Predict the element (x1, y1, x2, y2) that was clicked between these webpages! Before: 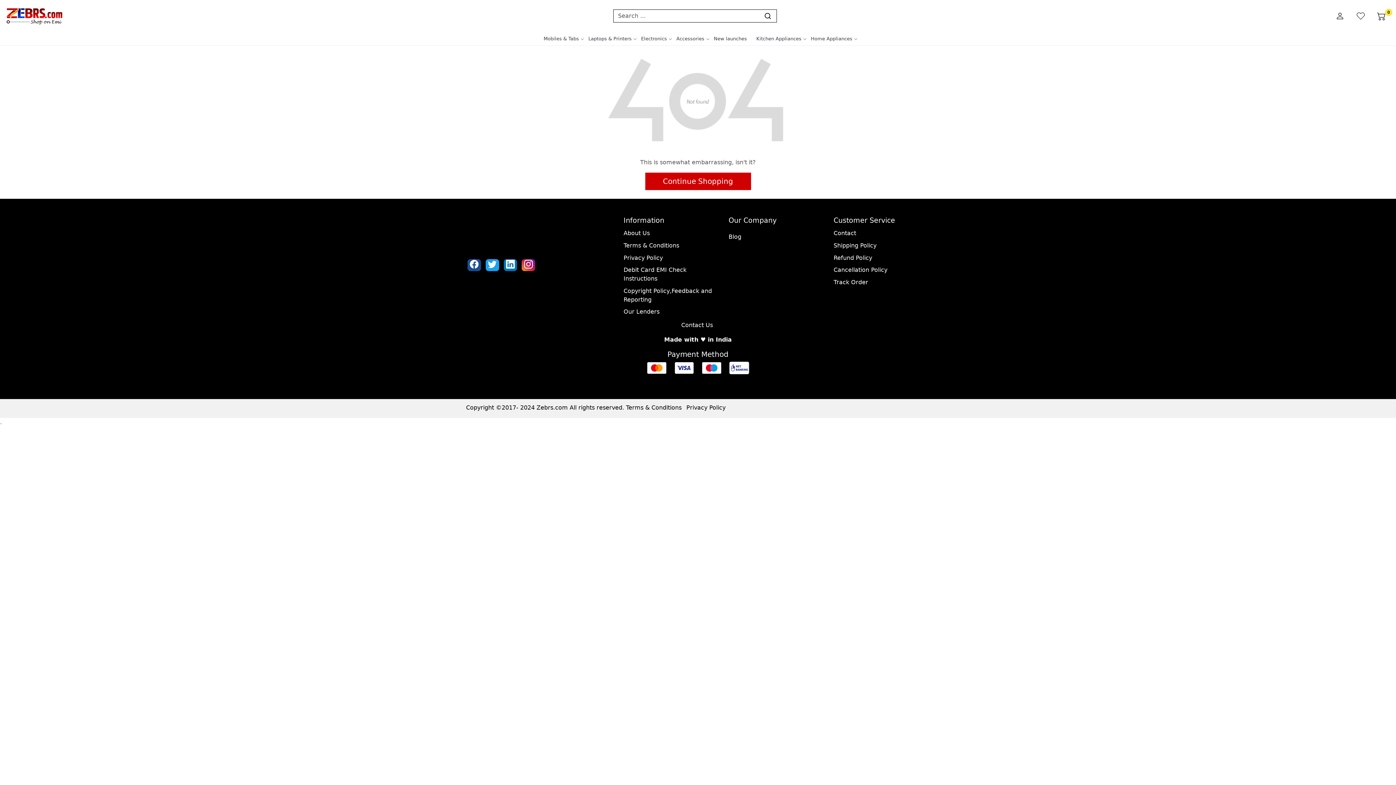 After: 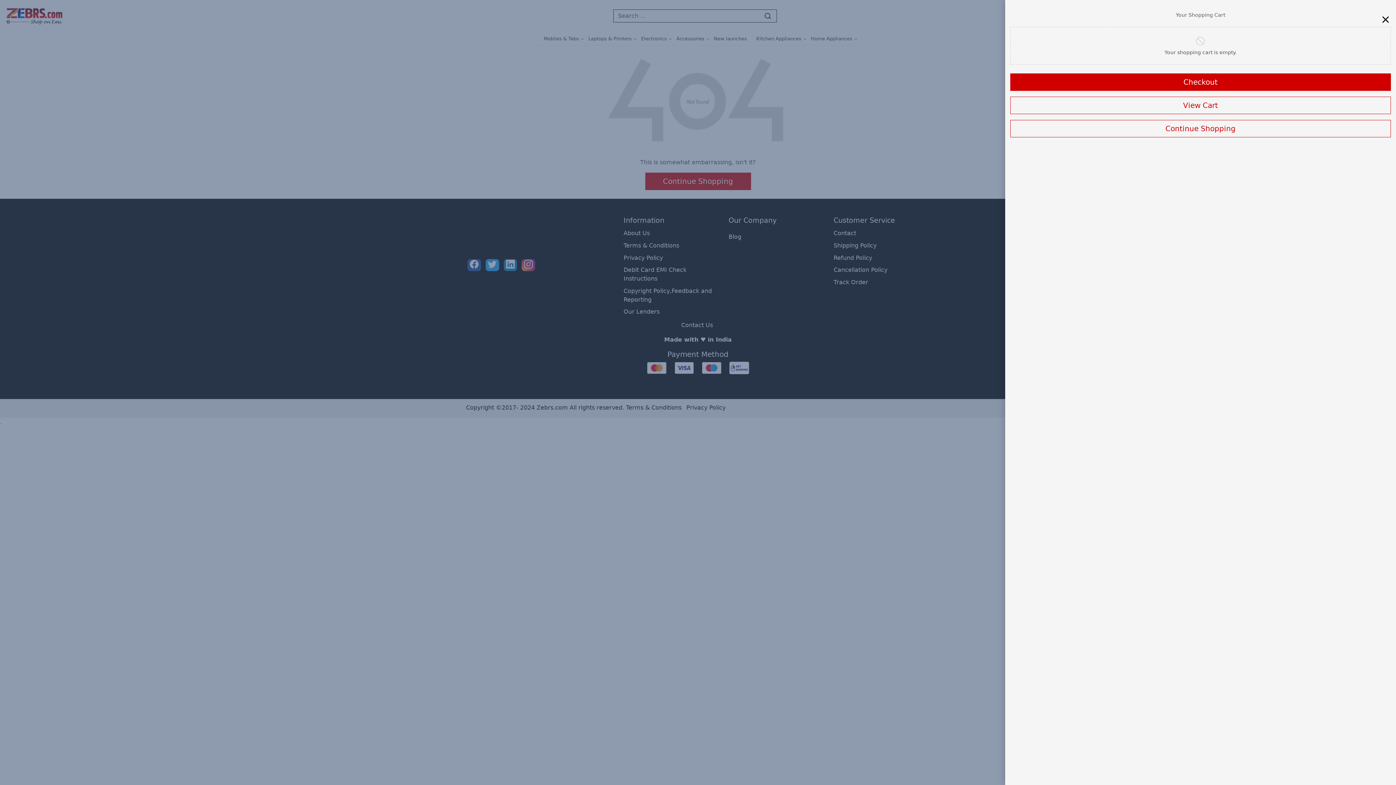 Action: bbox: (1371, 11, 1392, 20) label: 0